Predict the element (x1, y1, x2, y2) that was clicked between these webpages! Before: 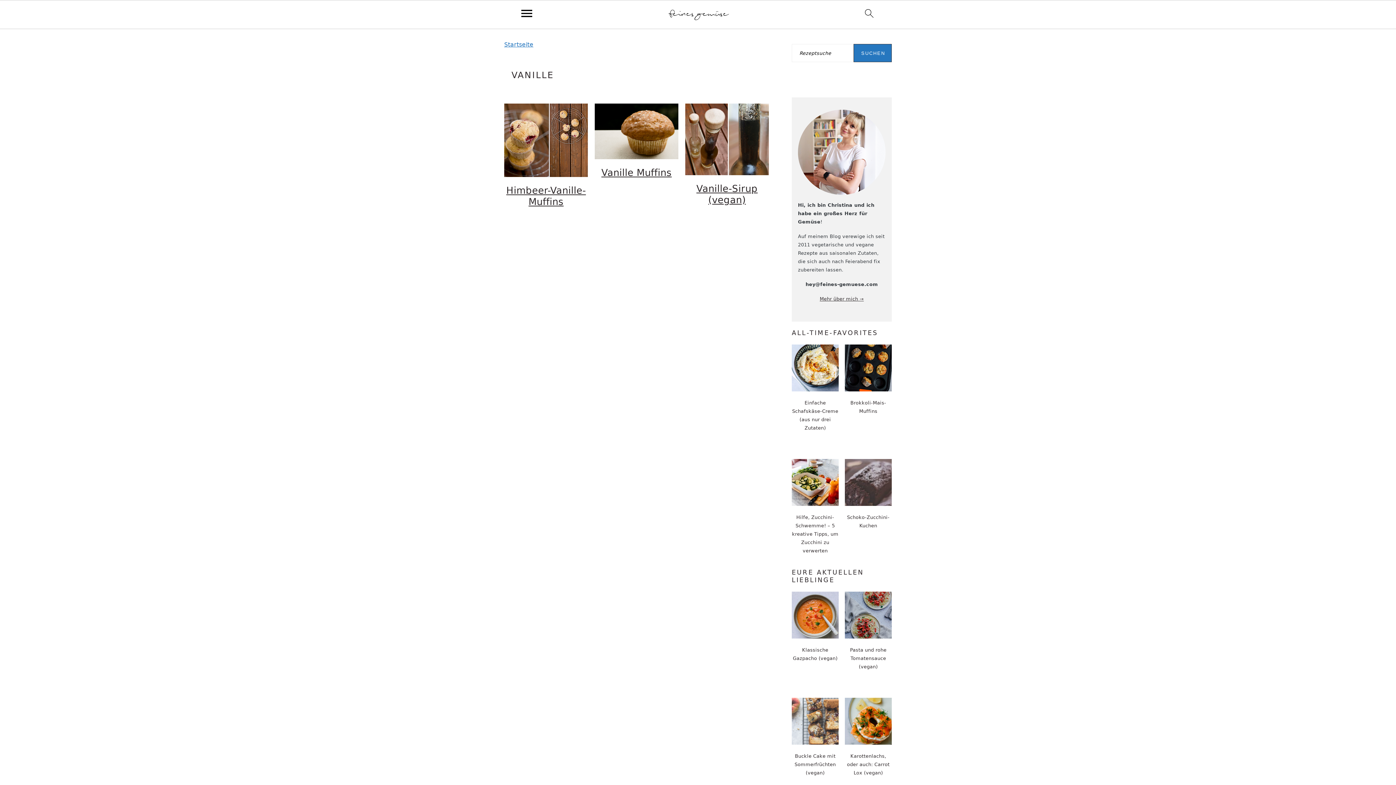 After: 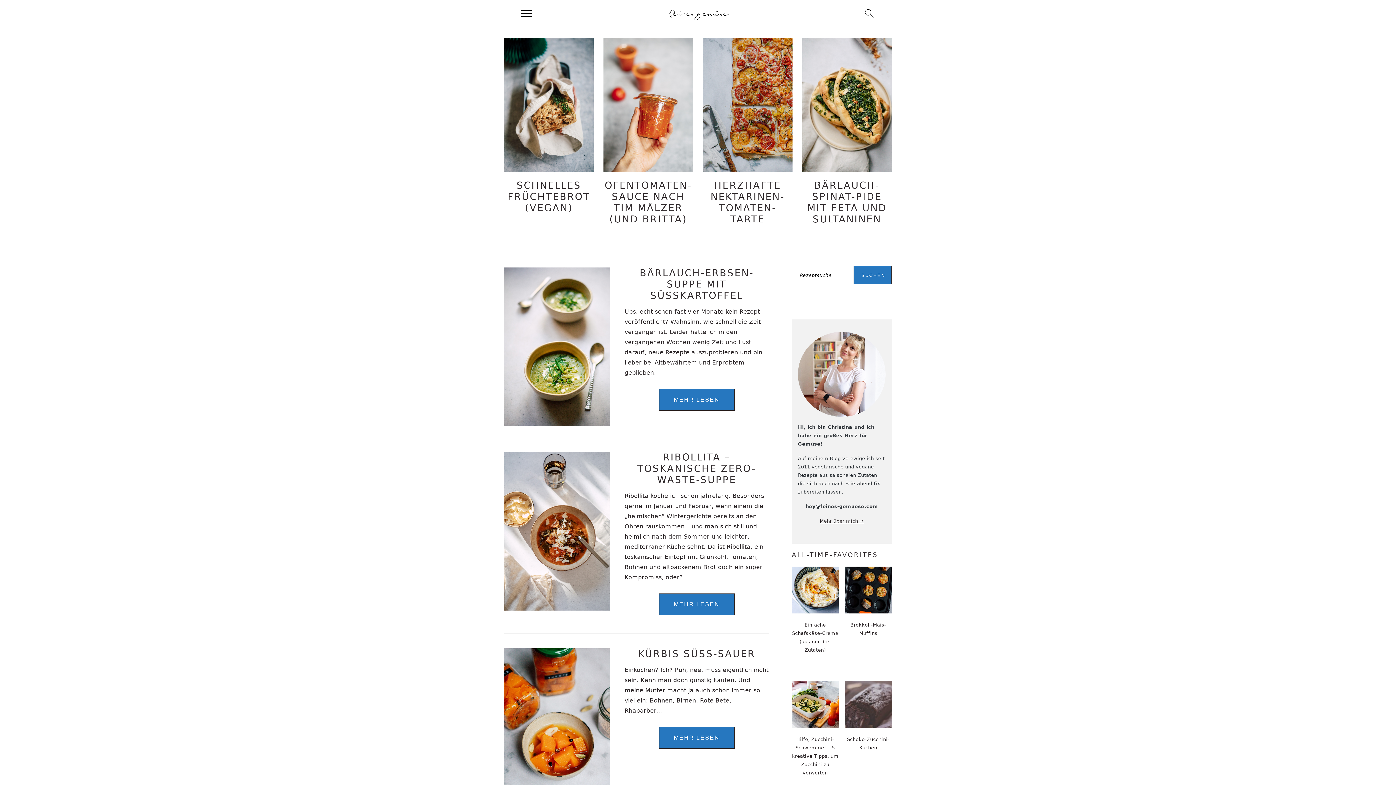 Action: label: Startseite bbox: (504, 41, 533, 48)